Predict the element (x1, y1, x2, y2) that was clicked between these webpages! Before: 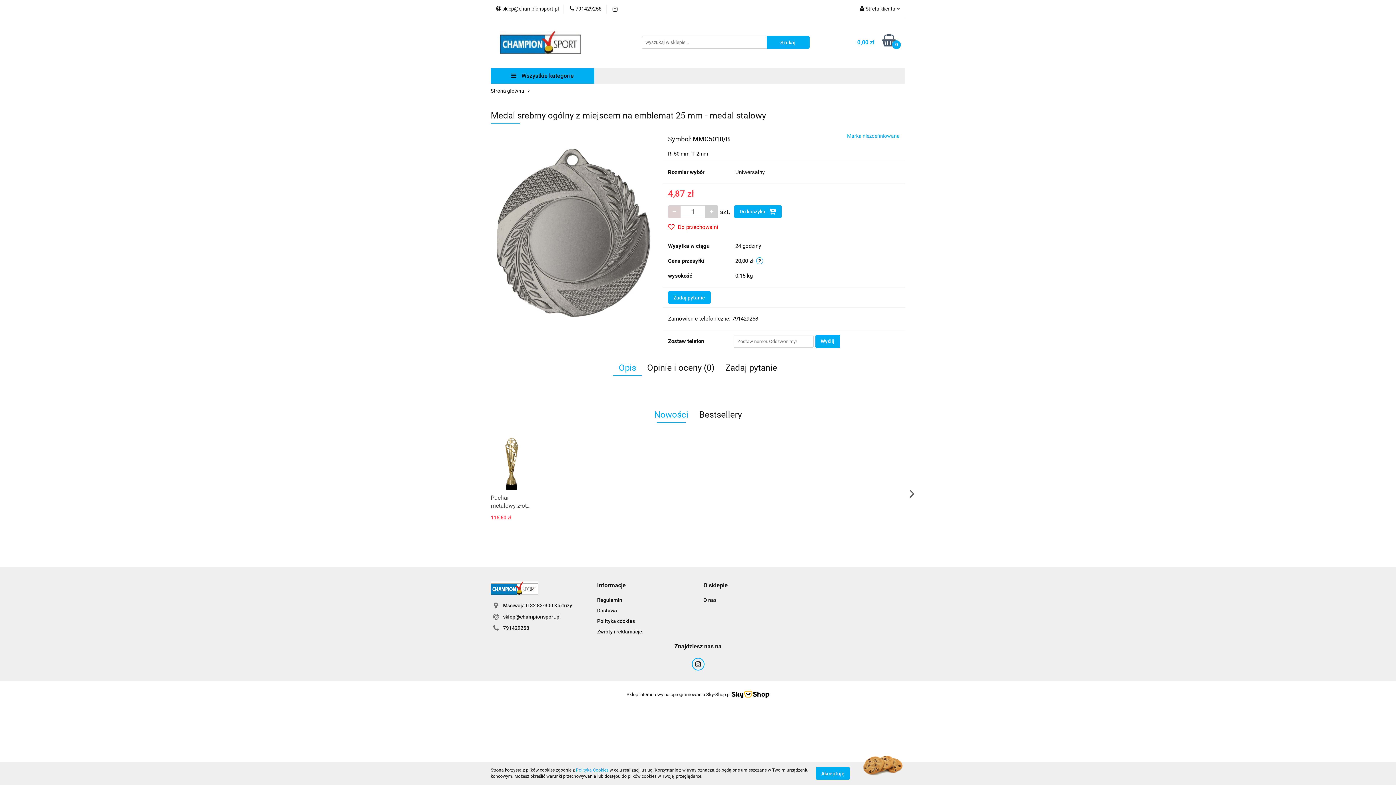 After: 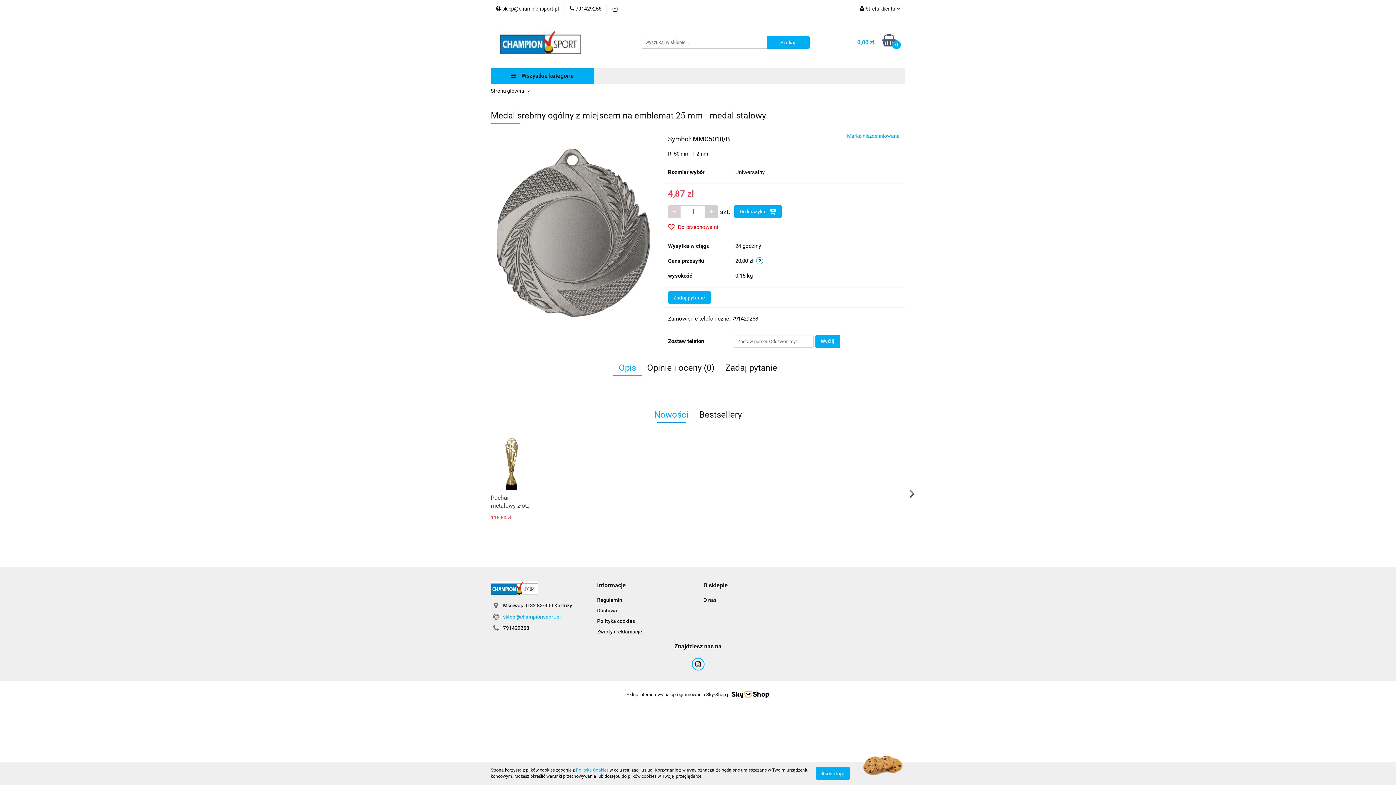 Action: bbox: (503, 614, 561, 620) label: sklep@championsport.pl